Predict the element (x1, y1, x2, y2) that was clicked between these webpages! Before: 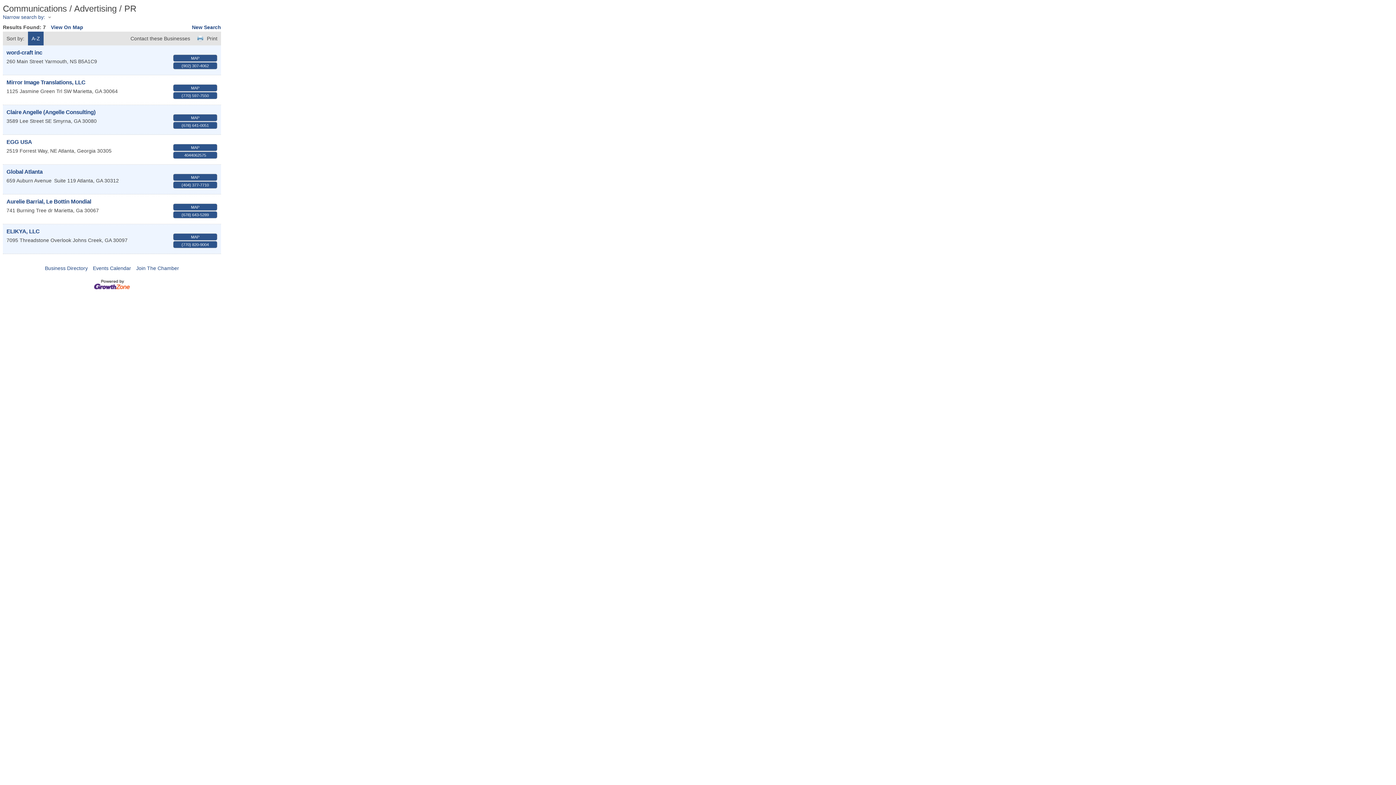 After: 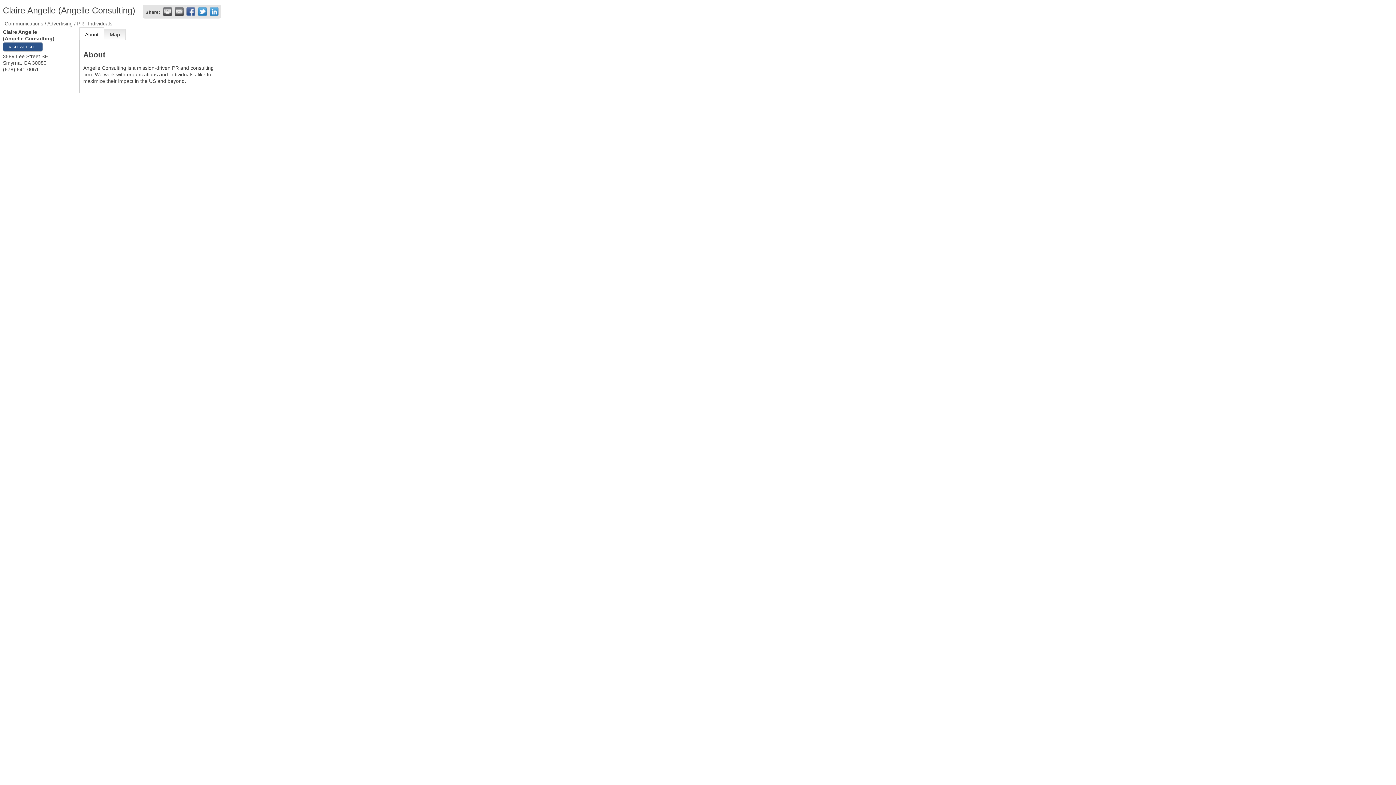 Action: label: Claire Angelle (Angelle Consulting) bbox: (6, 109, 95, 115)